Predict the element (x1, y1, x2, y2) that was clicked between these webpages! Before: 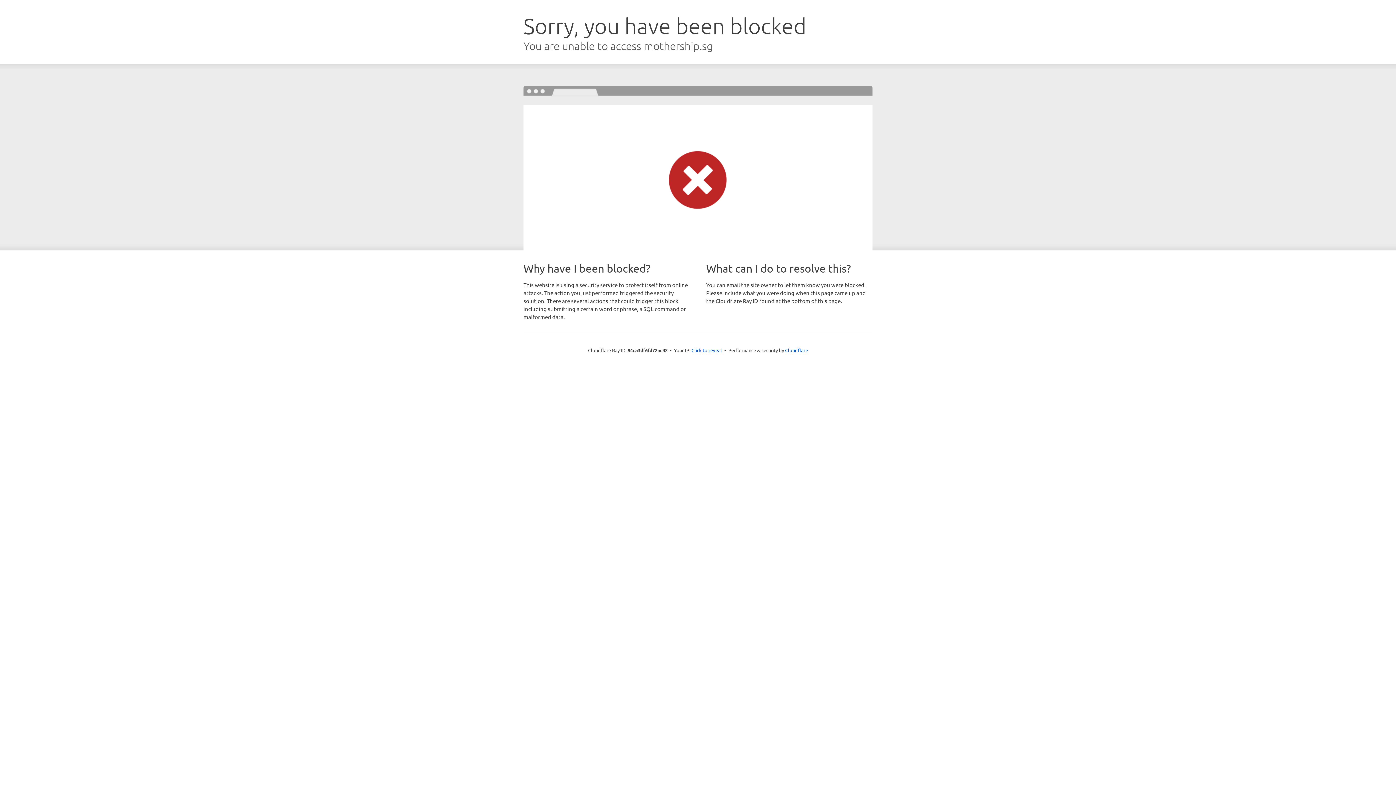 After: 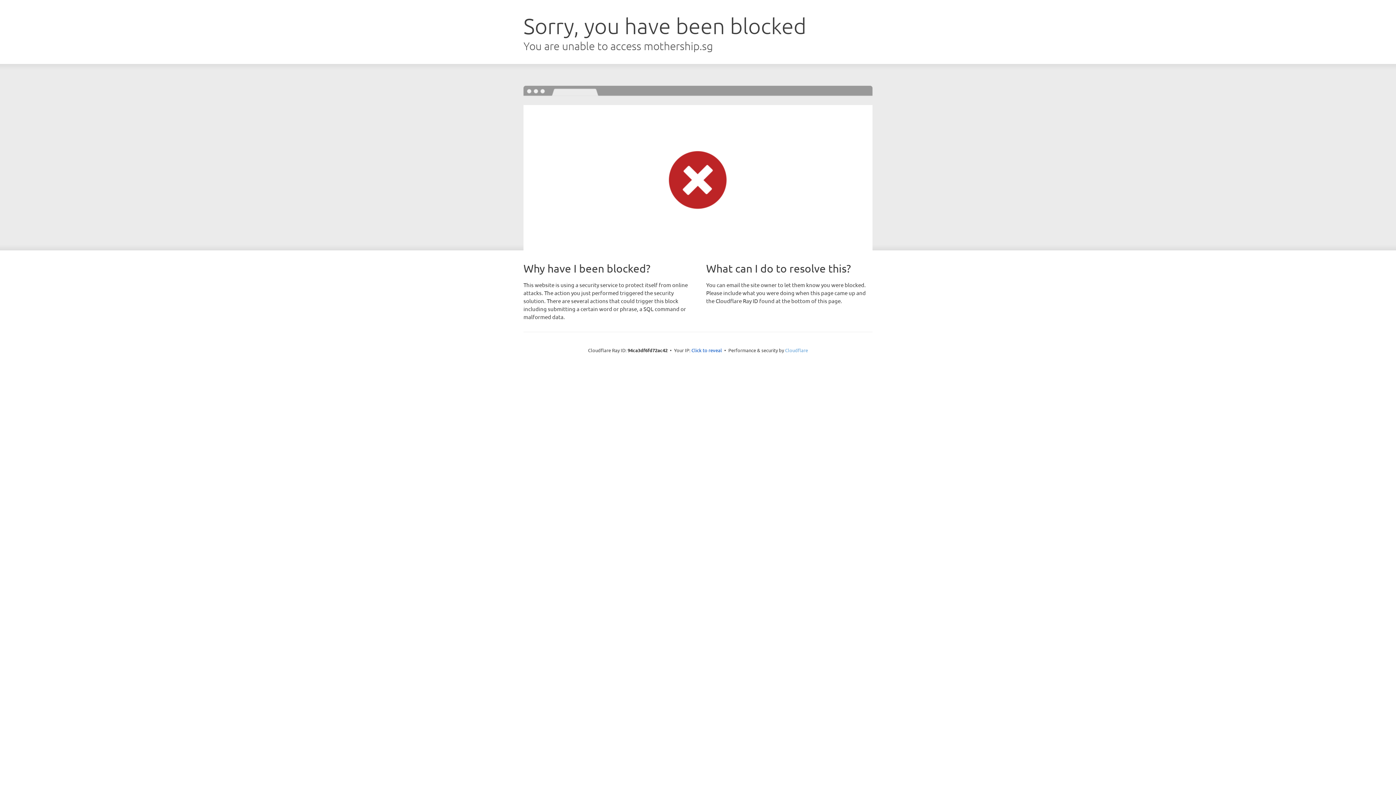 Action: label: Cloudflare bbox: (785, 347, 808, 353)